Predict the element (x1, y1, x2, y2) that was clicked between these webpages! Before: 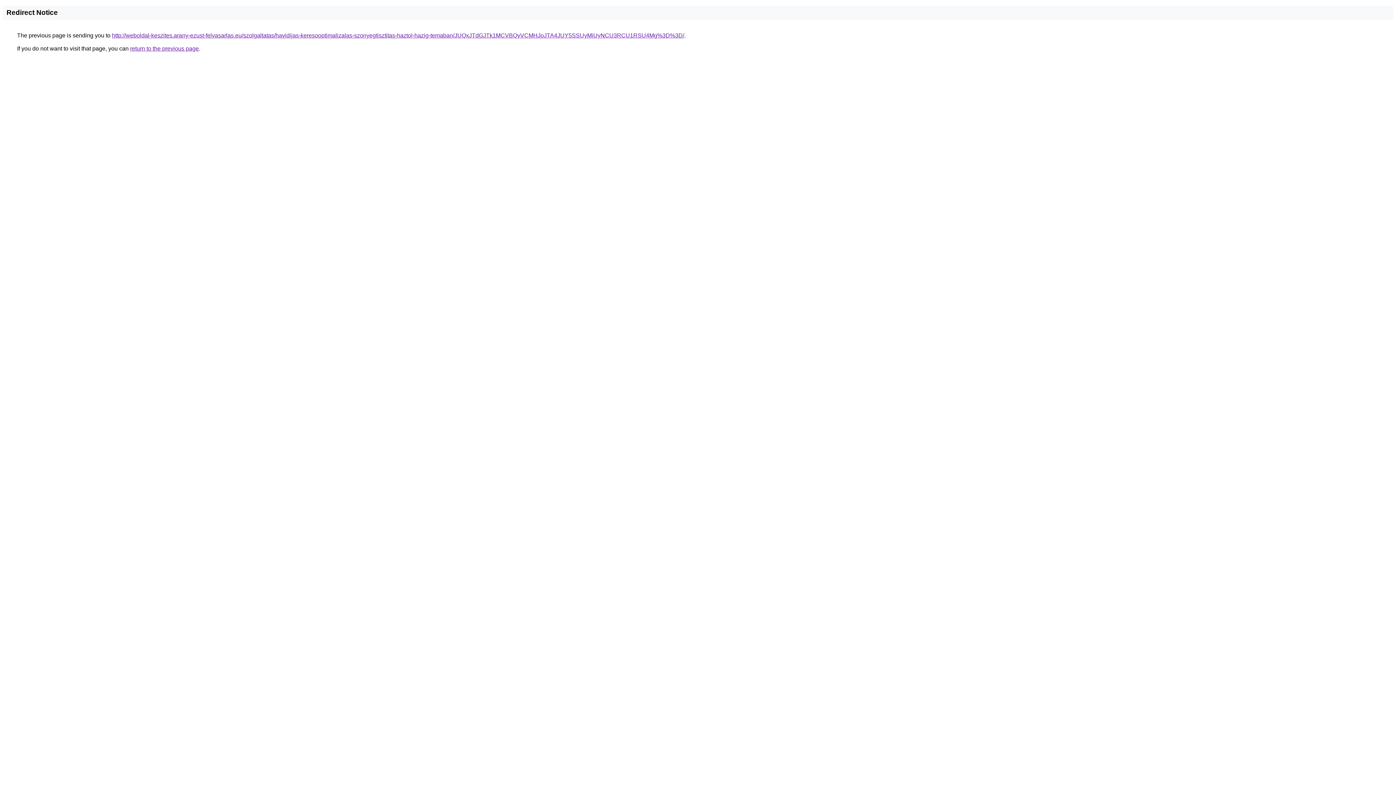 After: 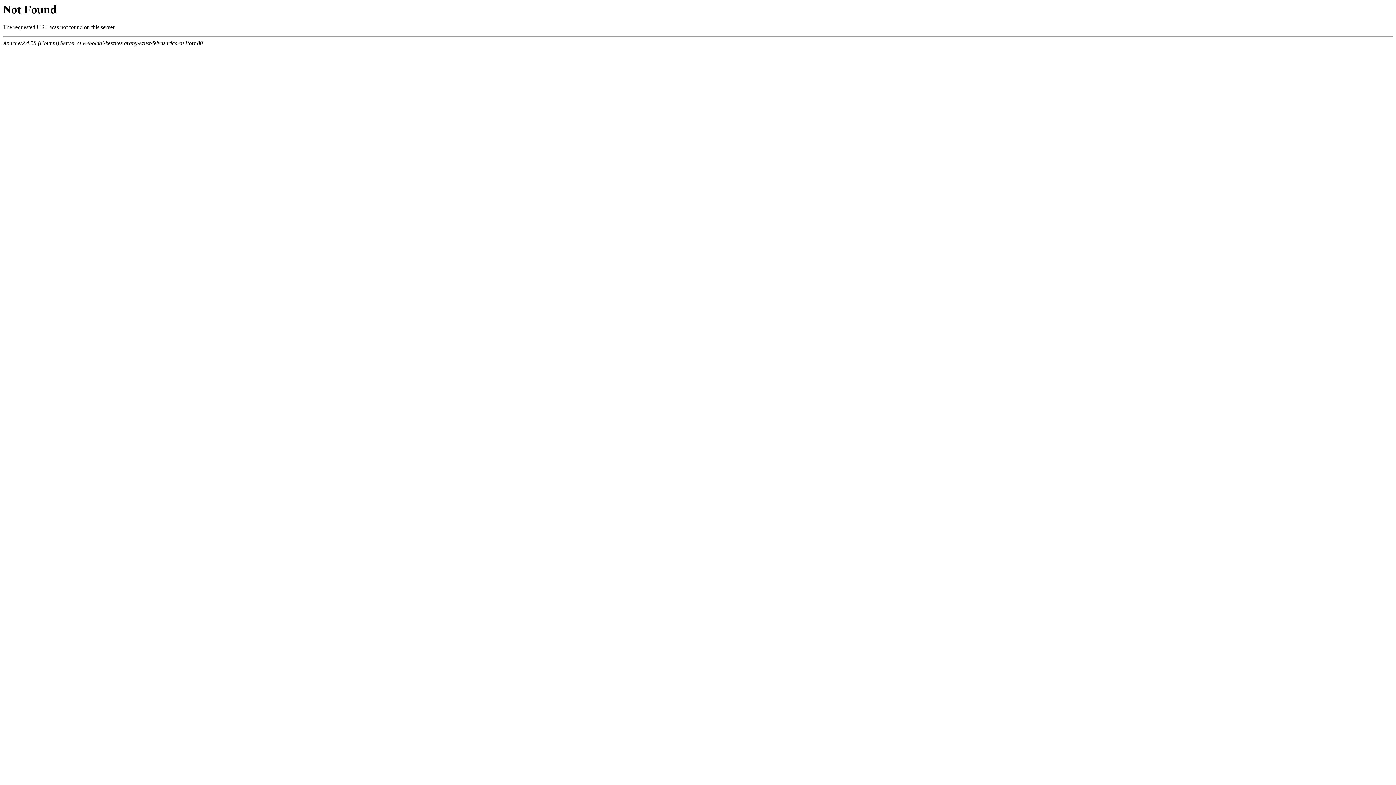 Action: bbox: (112, 32, 684, 38) label: http://weboldal-keszites.arany-ezust-felvasarlas.eu/szolgaltatas/havidijas-keresooptimalizalas-szonyegtisztitas-haztol-hazig-temaban/JUQxJTdGJTk1MCVBQyVCMHJoJTA4JUY5SSUyMiUyNCU3RCU1RSU4Mg%3D%3D/